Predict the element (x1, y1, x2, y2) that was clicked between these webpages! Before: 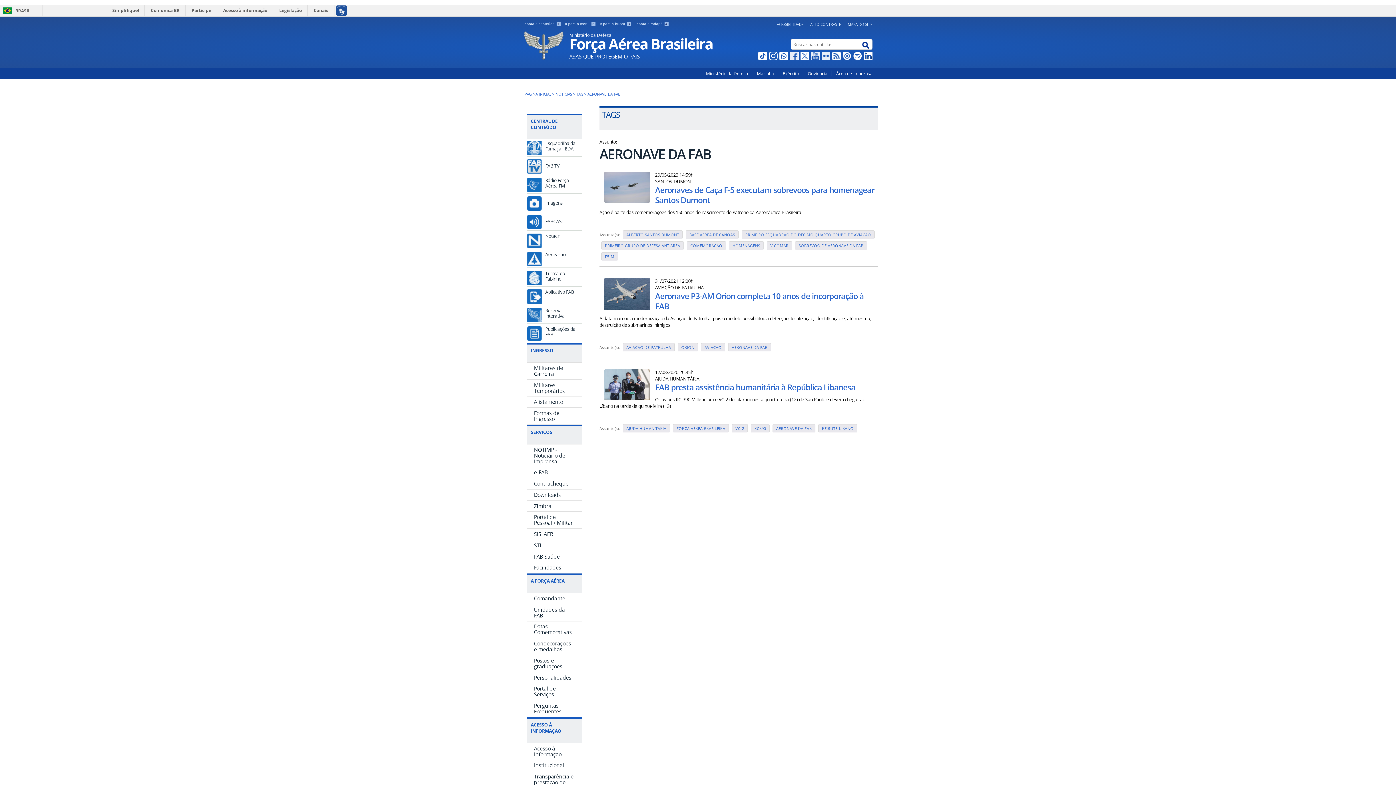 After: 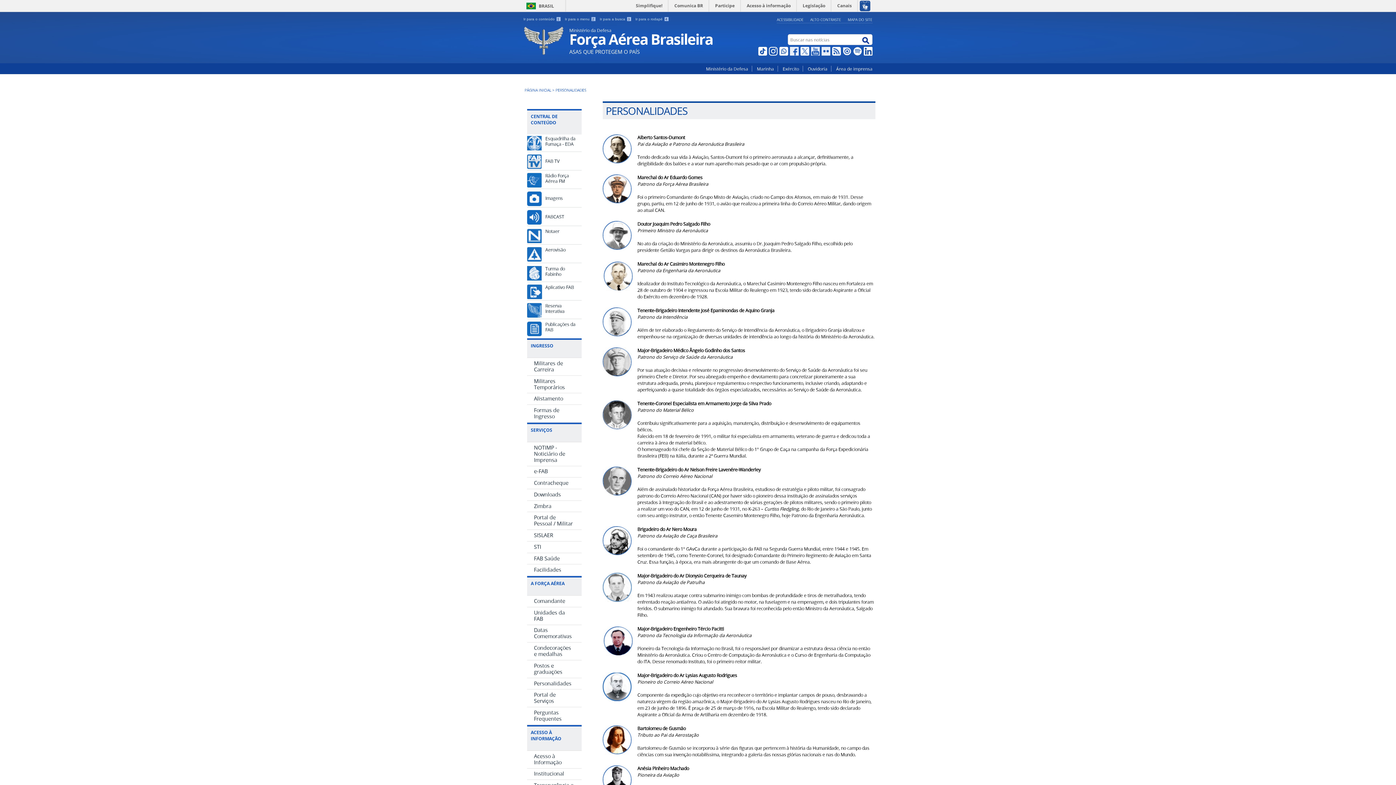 Action: label: Personalidades bbox: (527, 672, 581, 683)